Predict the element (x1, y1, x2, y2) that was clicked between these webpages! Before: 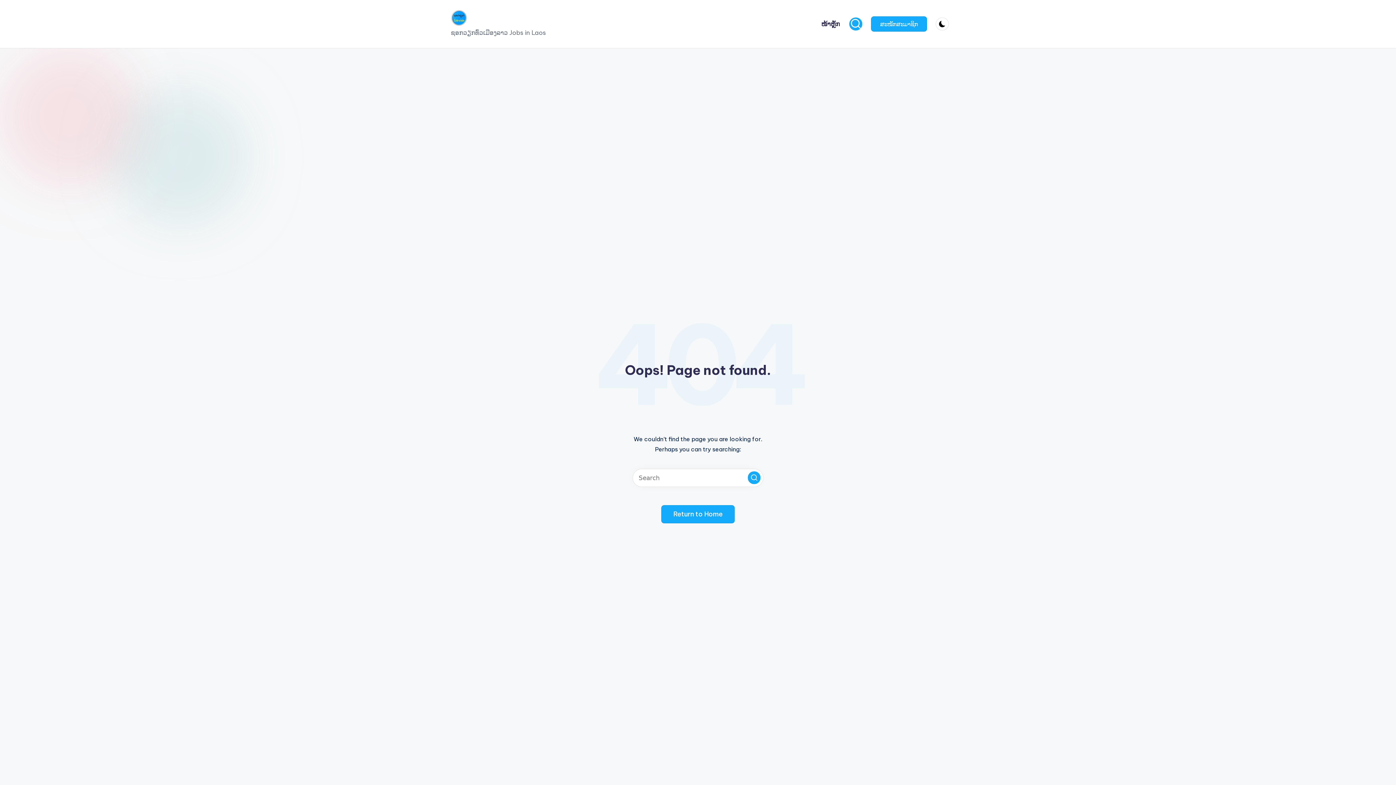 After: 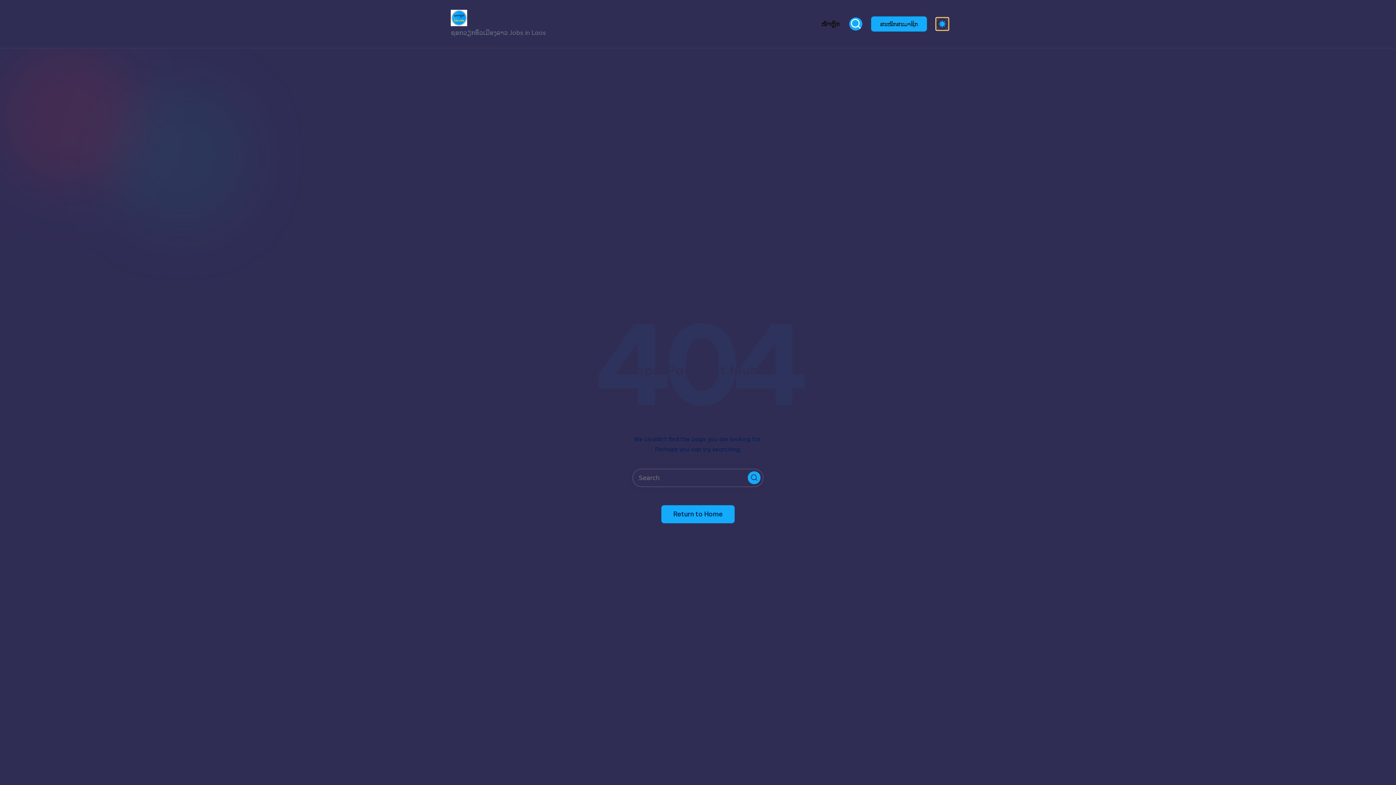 Action: bbox: (936, 17, 949, 30)